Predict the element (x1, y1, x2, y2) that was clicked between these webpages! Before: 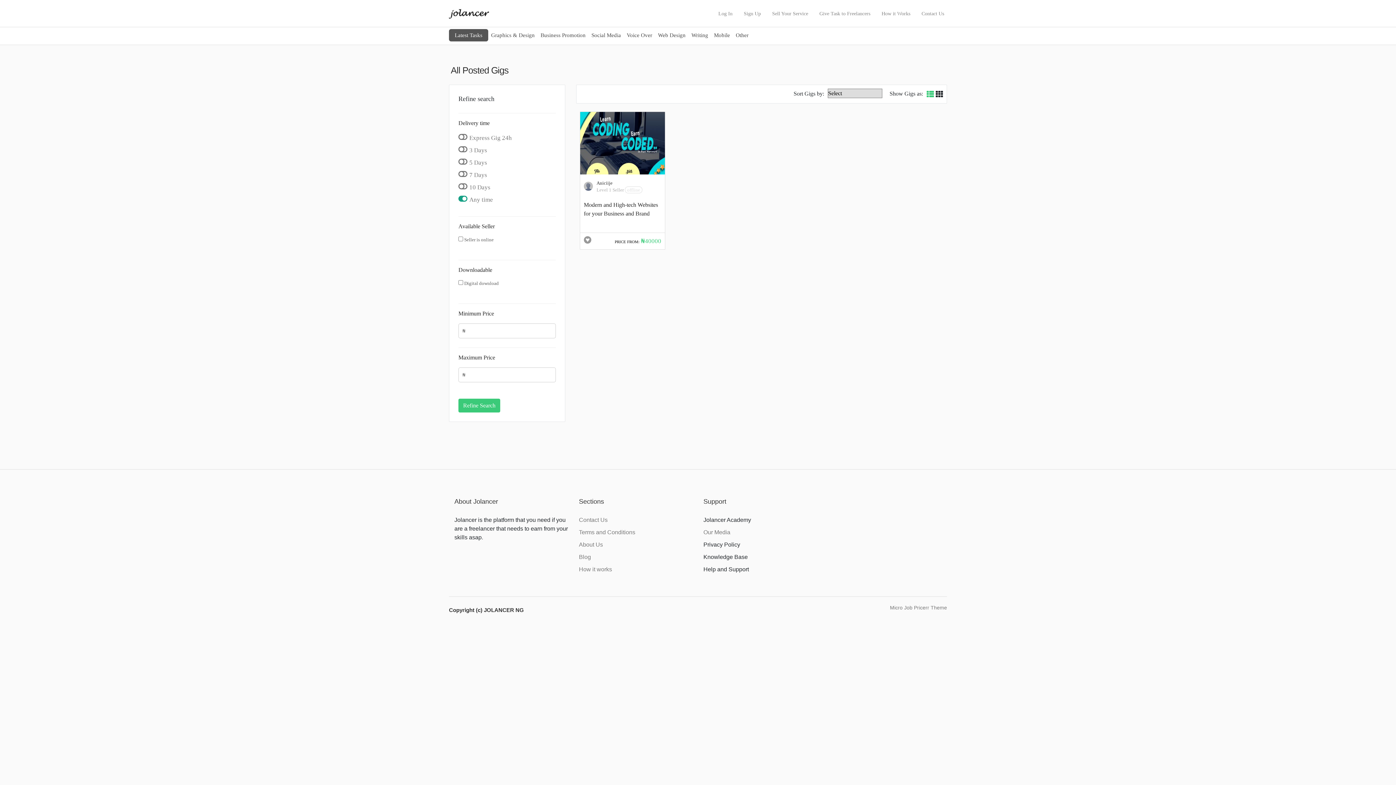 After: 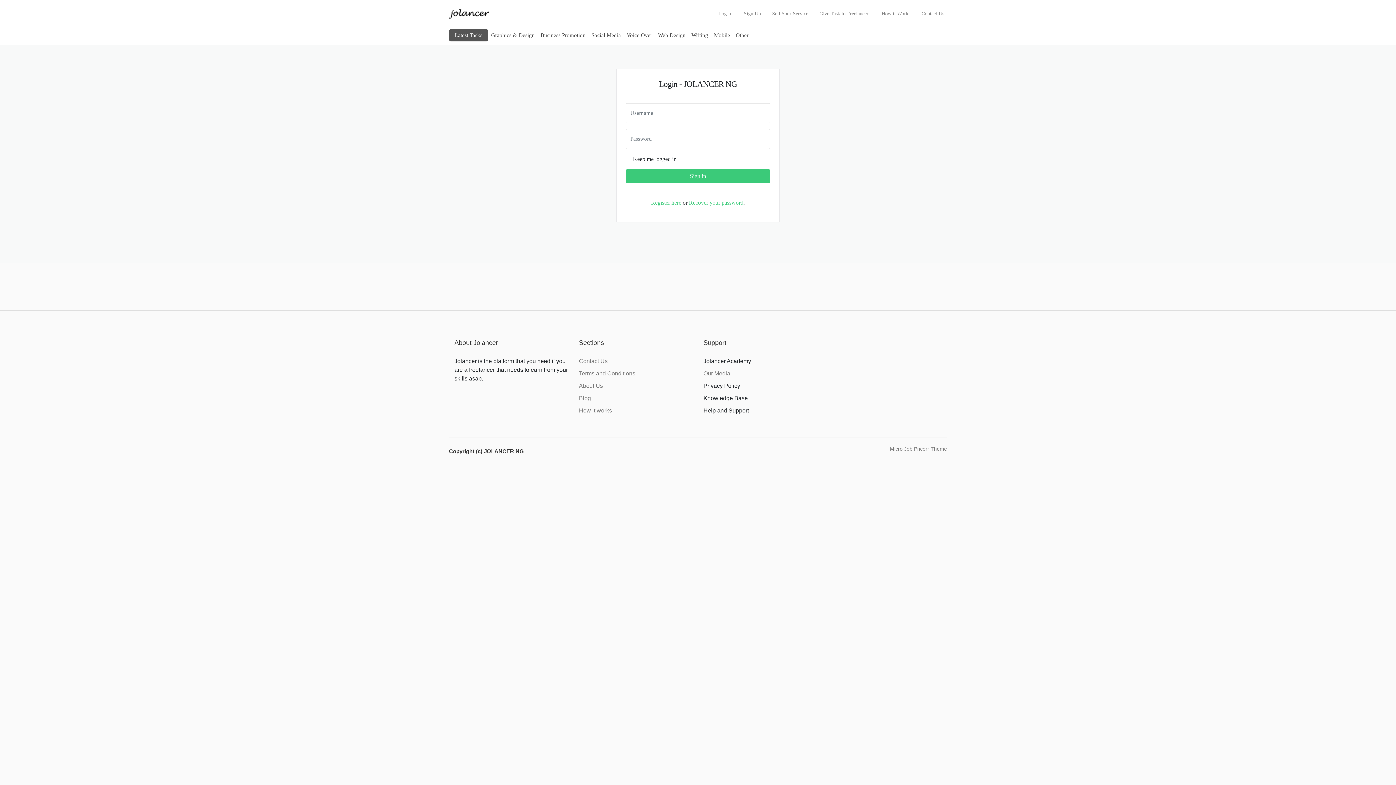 Action: bbox: (816, 7, 873, 19) label: Give Task to Freelancers